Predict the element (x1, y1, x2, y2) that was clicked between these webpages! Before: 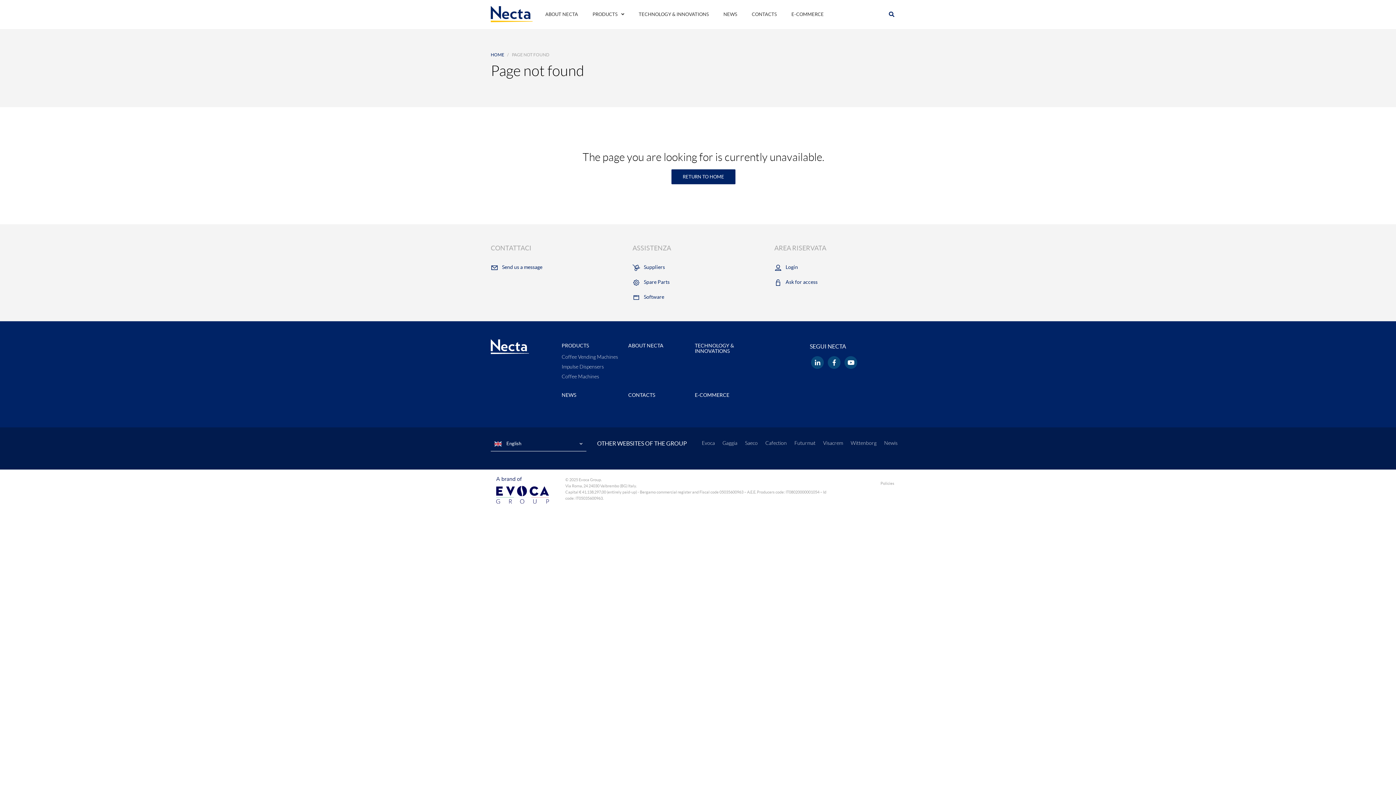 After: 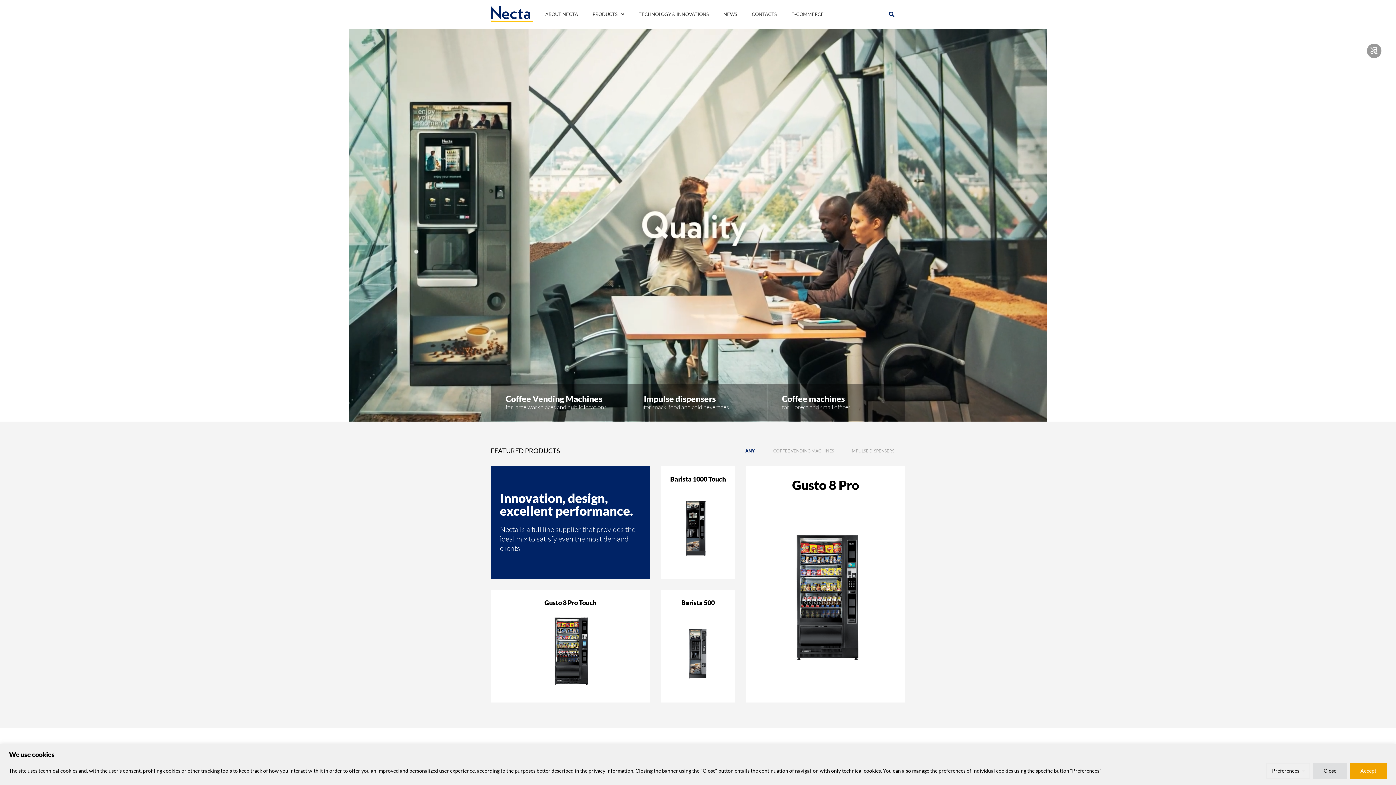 Action: bbox: (490, 10, 532, 16)